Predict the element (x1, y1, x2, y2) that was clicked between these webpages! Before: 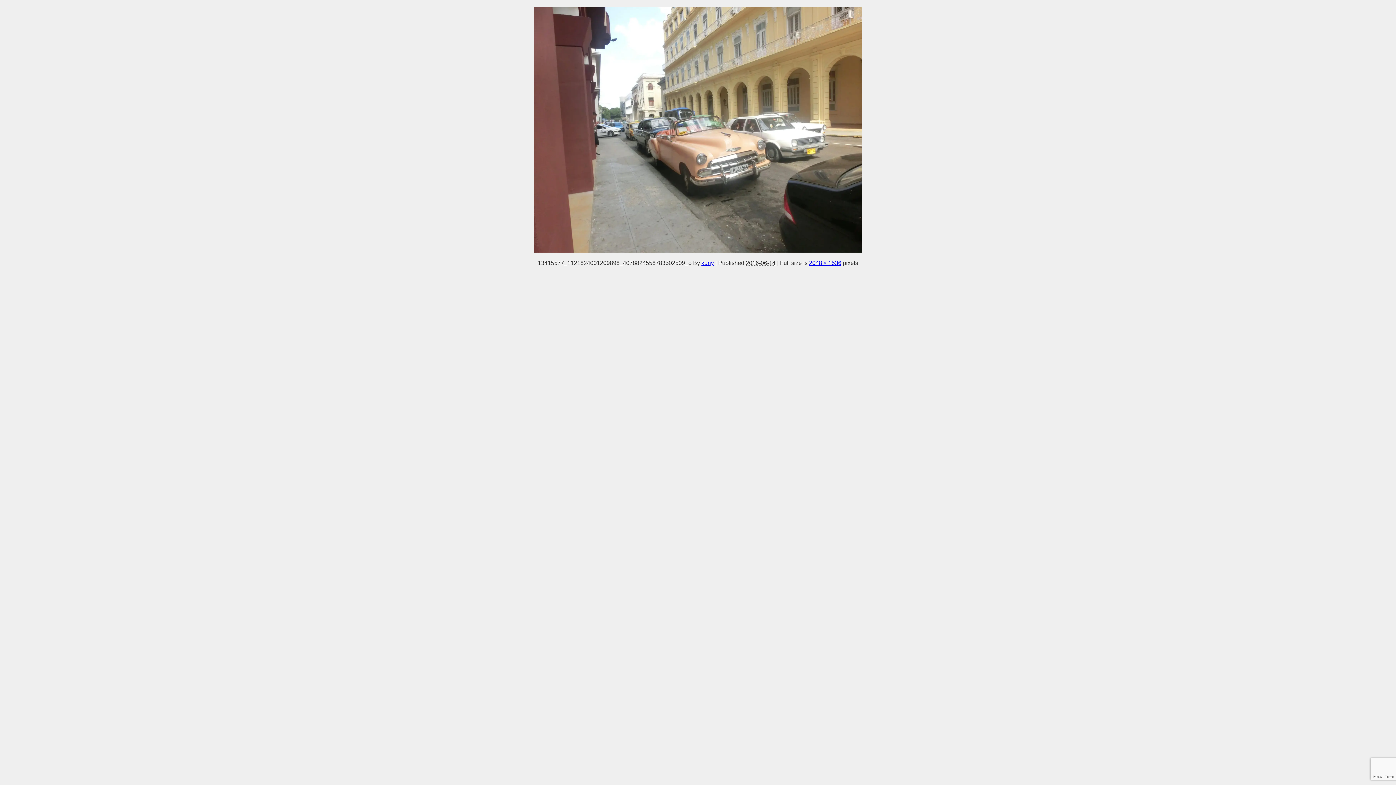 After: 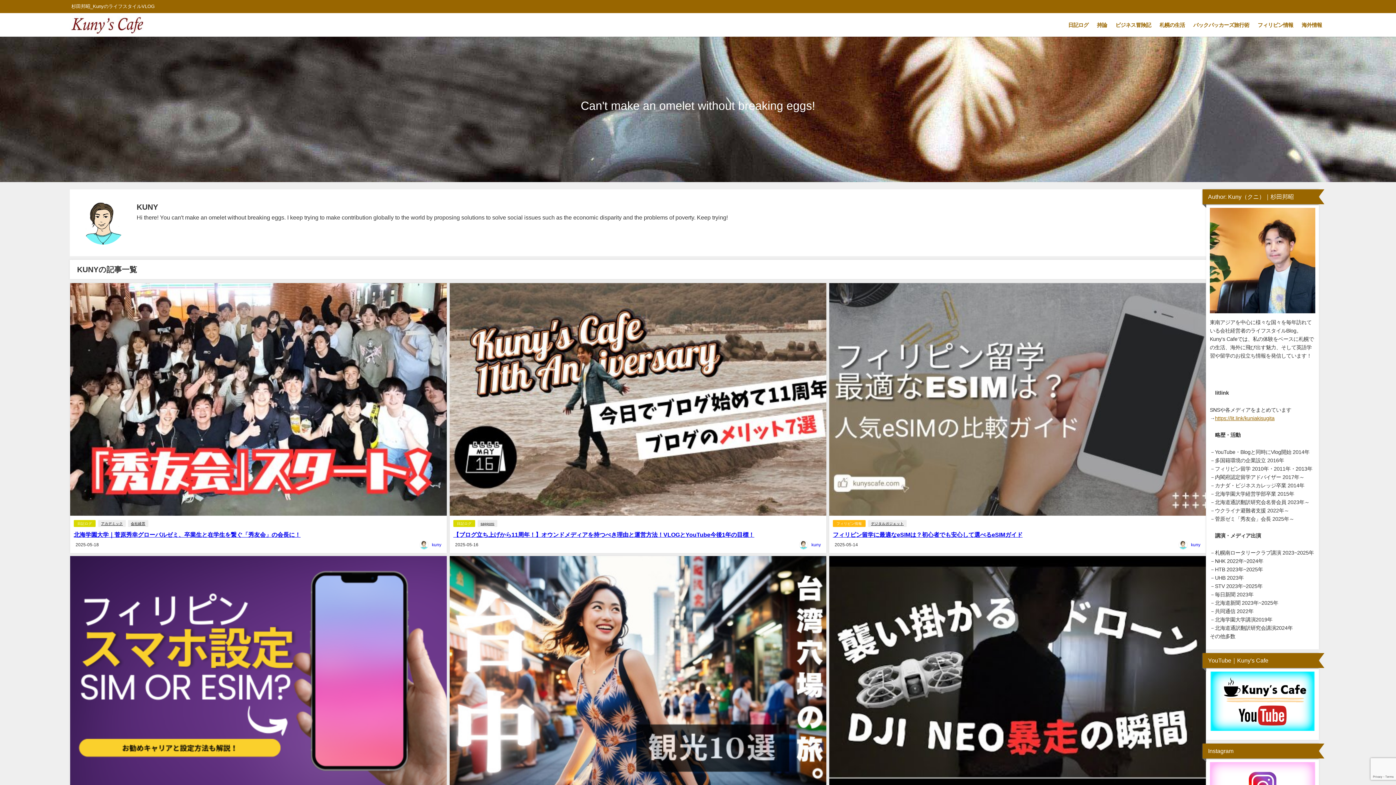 Action: label: kuny bbox: (701, 260, 714, 265)